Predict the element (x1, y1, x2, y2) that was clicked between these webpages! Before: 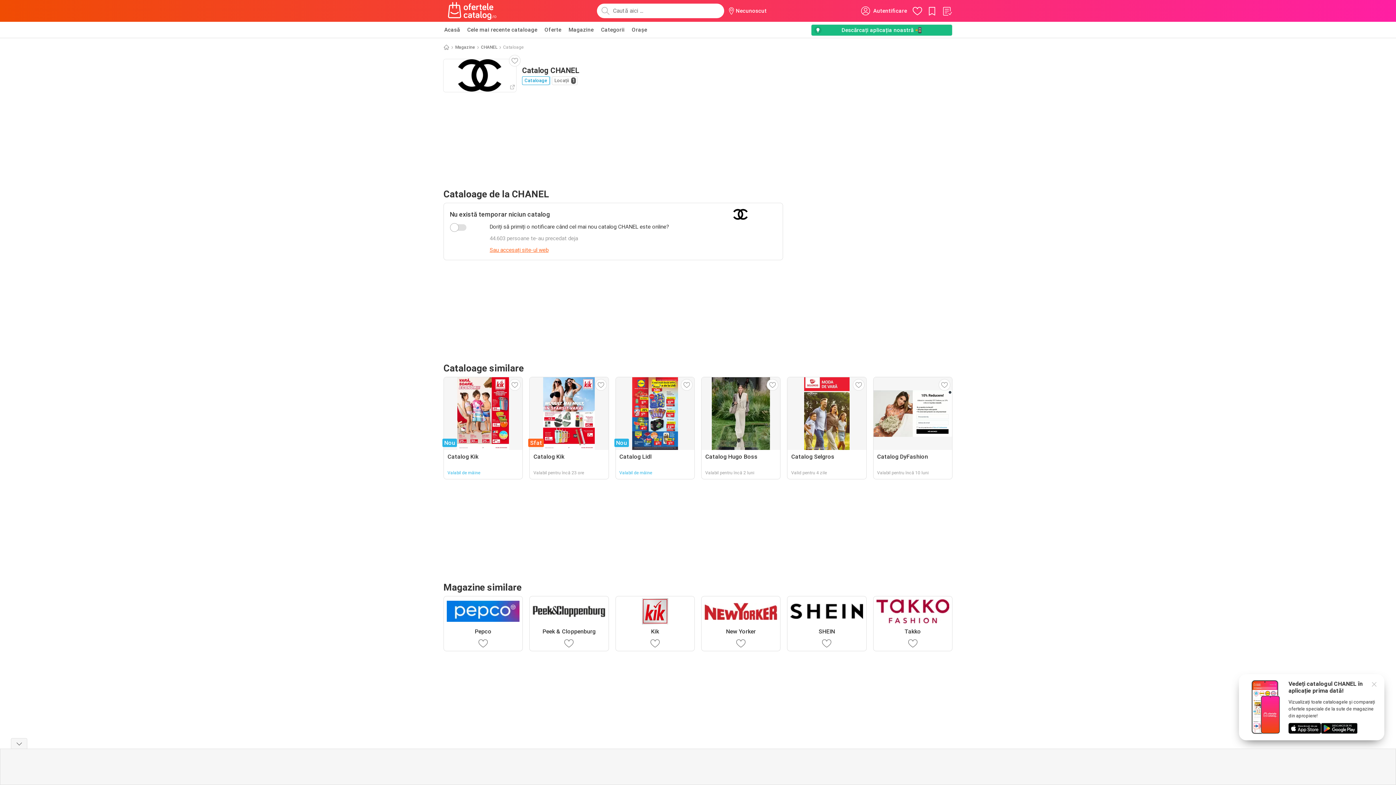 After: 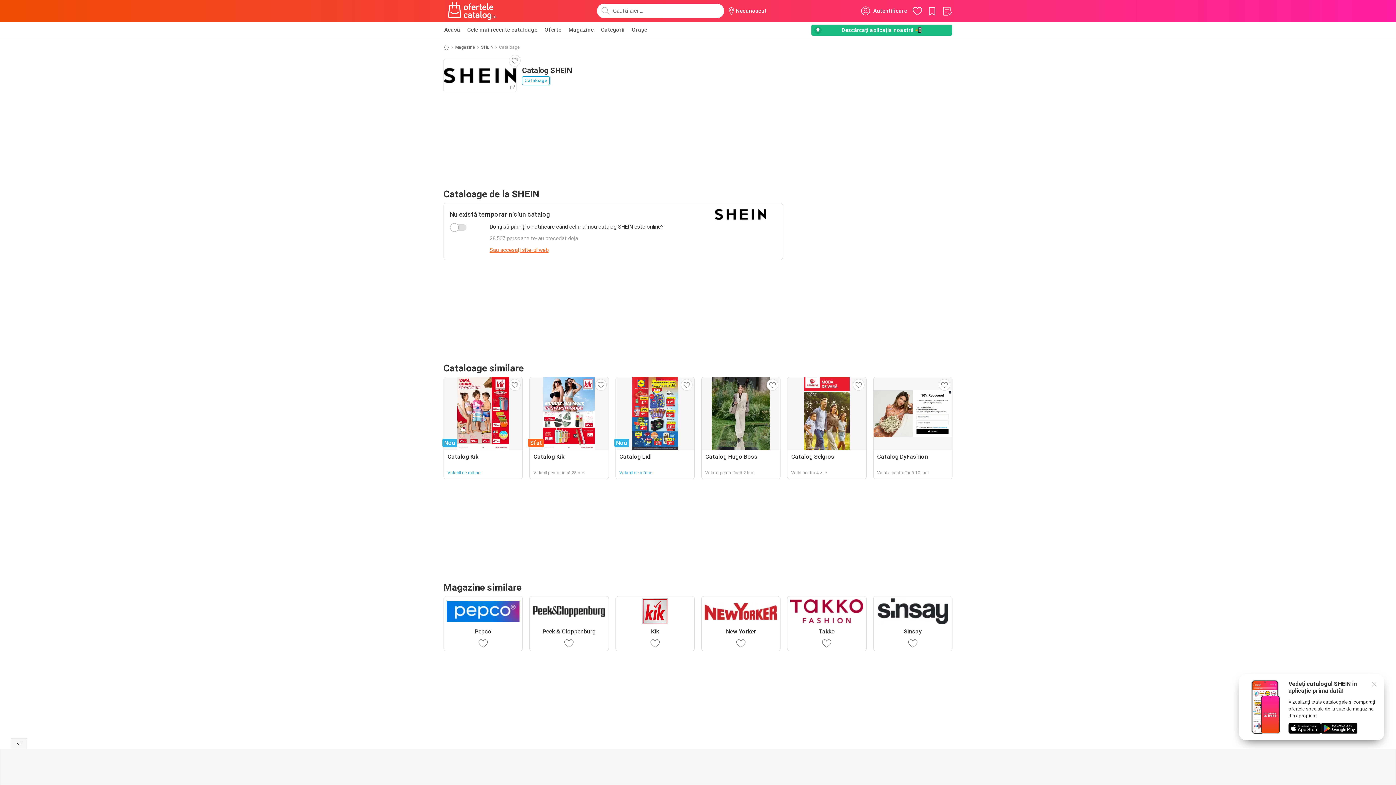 Action: bbox: (787, 596, 866, 651) label: SHEIN